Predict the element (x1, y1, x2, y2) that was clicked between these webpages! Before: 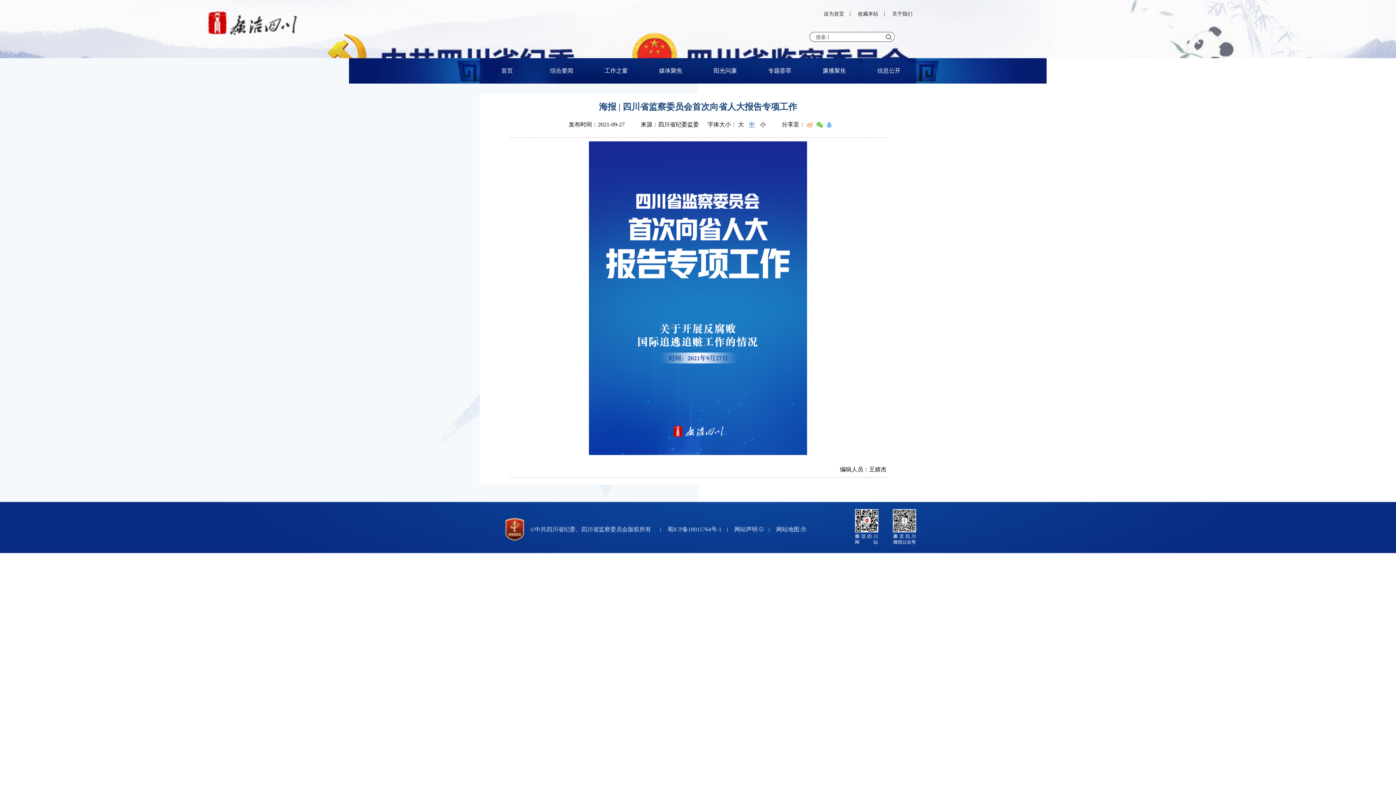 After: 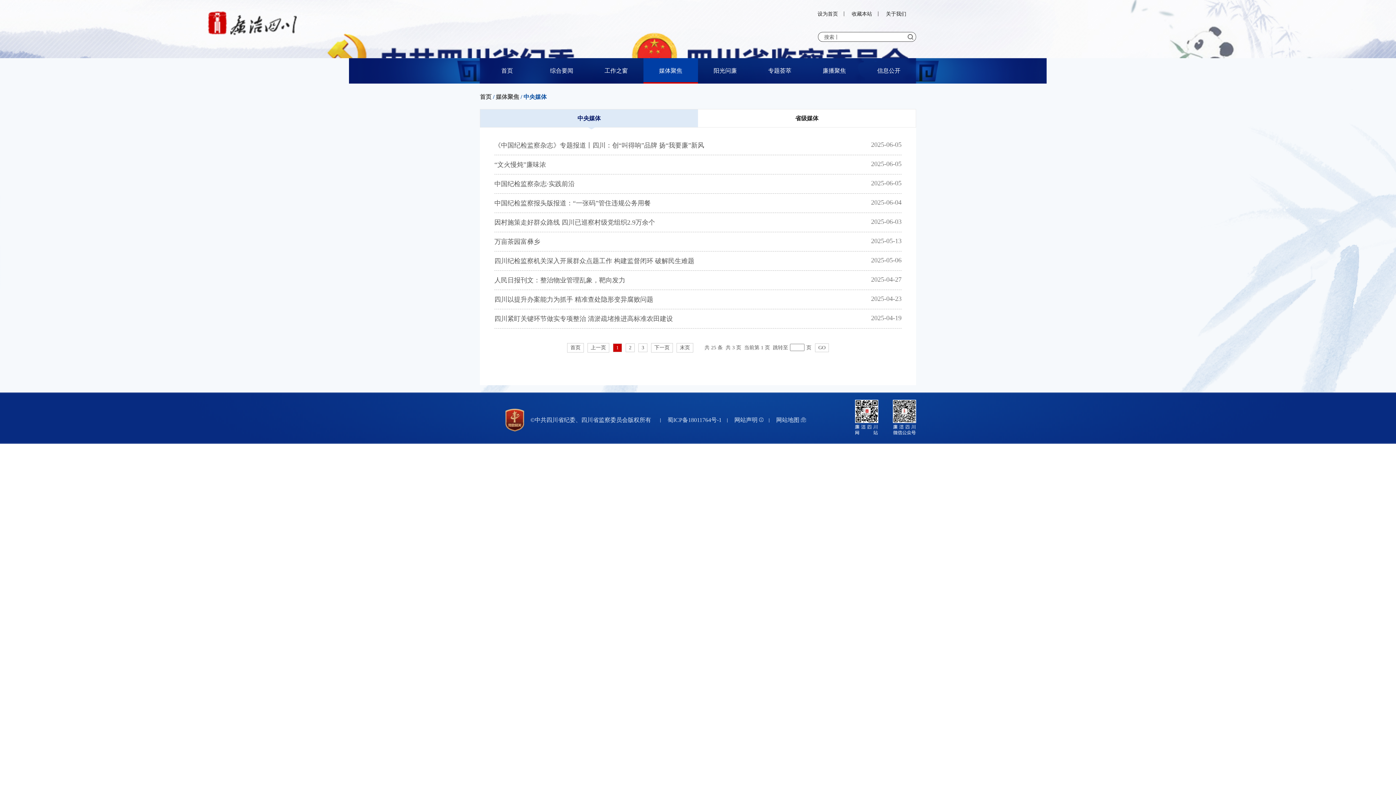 Action: label: 媒体聚焦 bbox: (643, 58, 698, 83)